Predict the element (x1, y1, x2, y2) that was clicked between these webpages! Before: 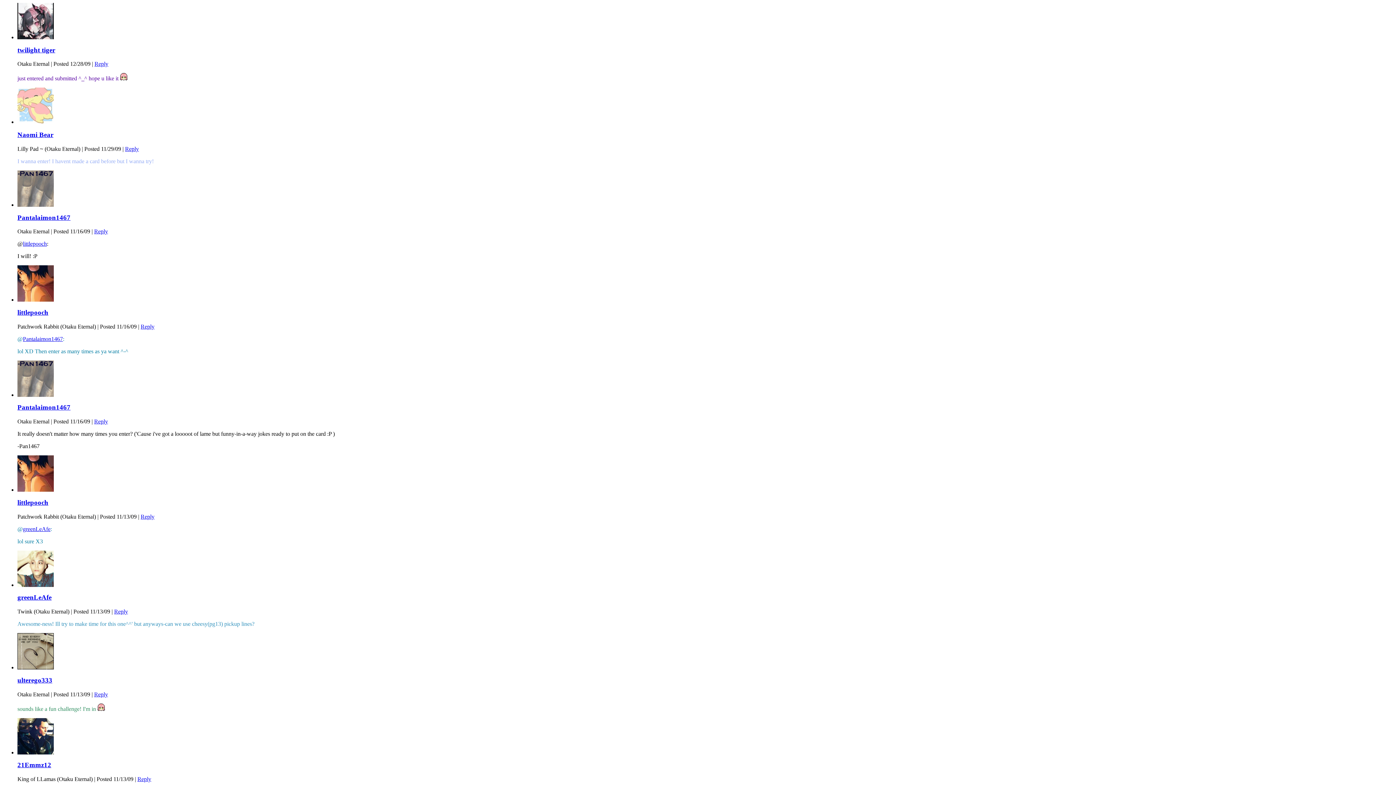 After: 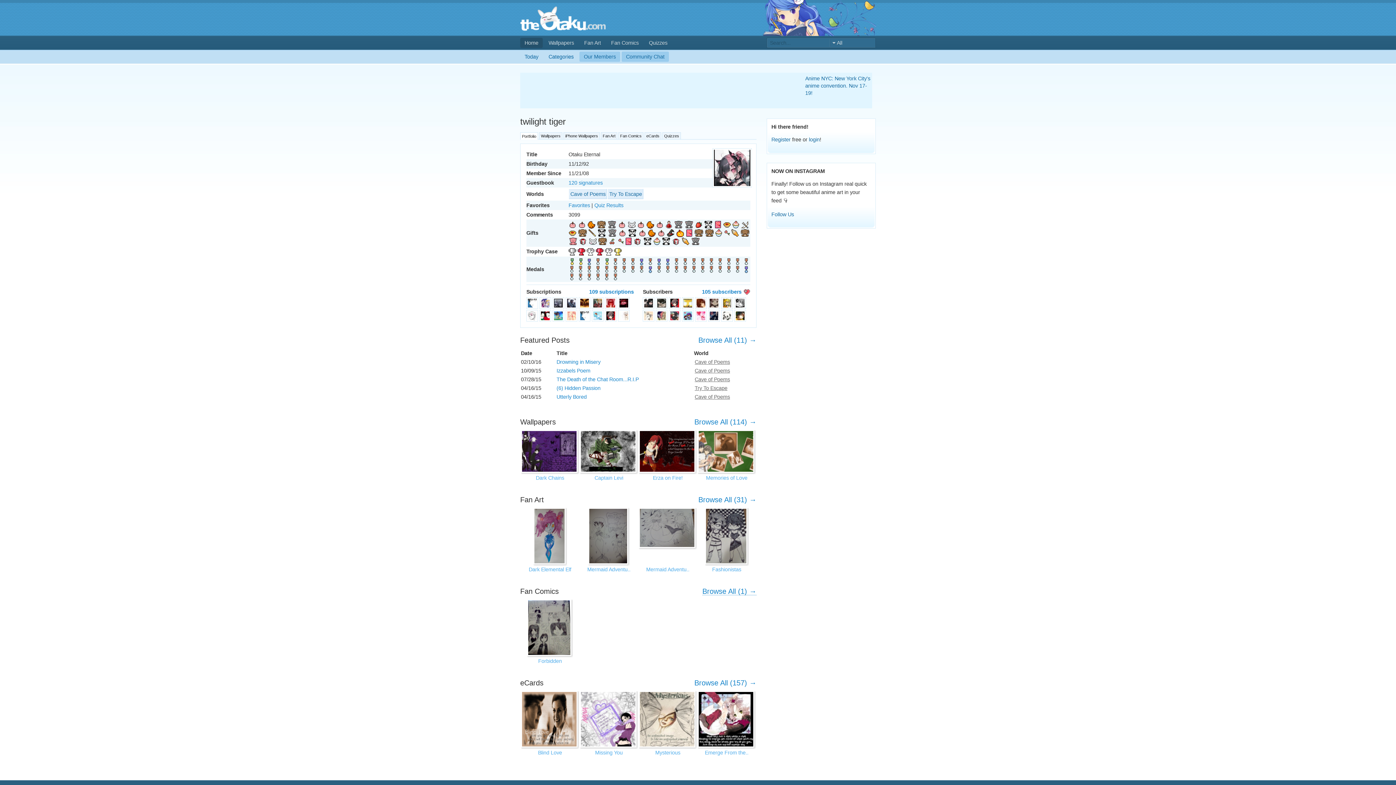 Action: label: twilight tiger bbox: (17, 46, 55, 53)